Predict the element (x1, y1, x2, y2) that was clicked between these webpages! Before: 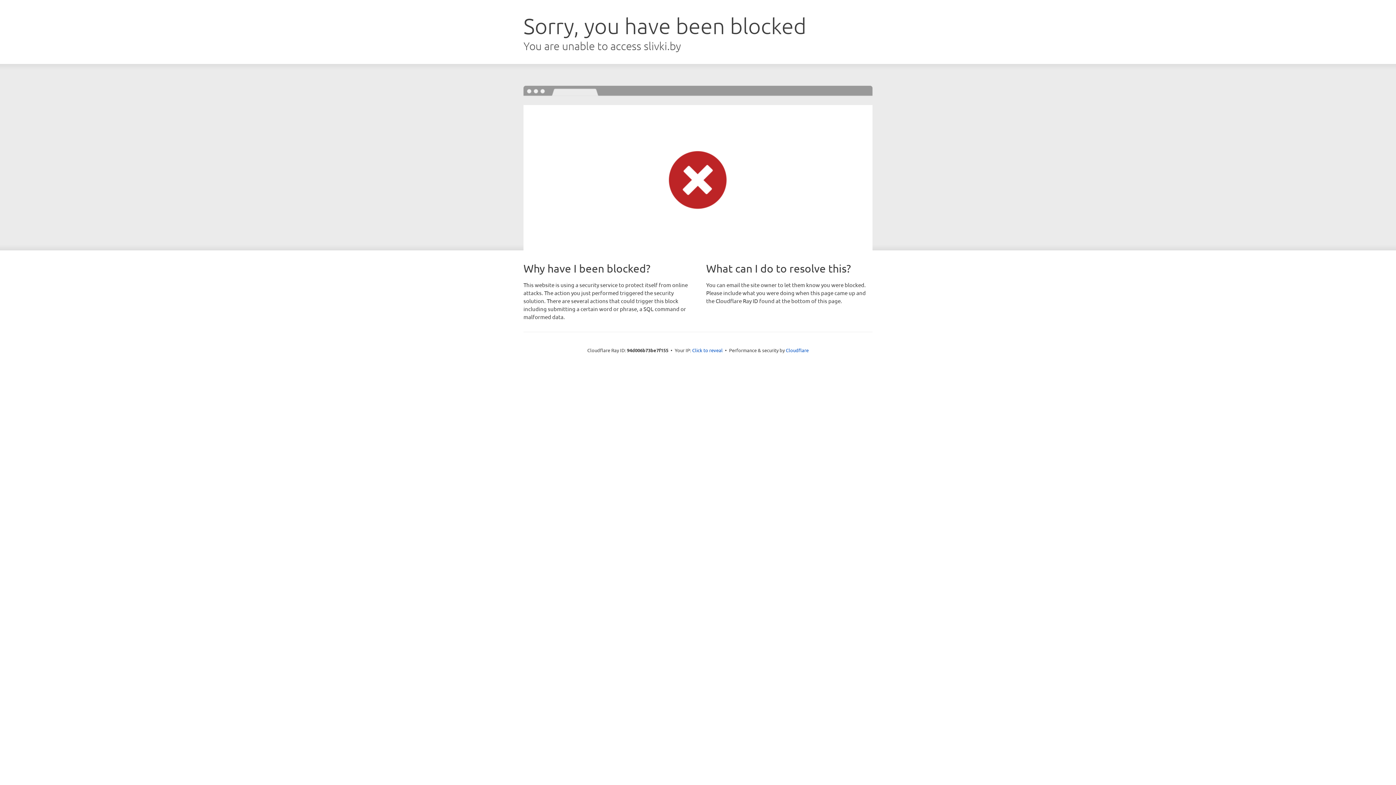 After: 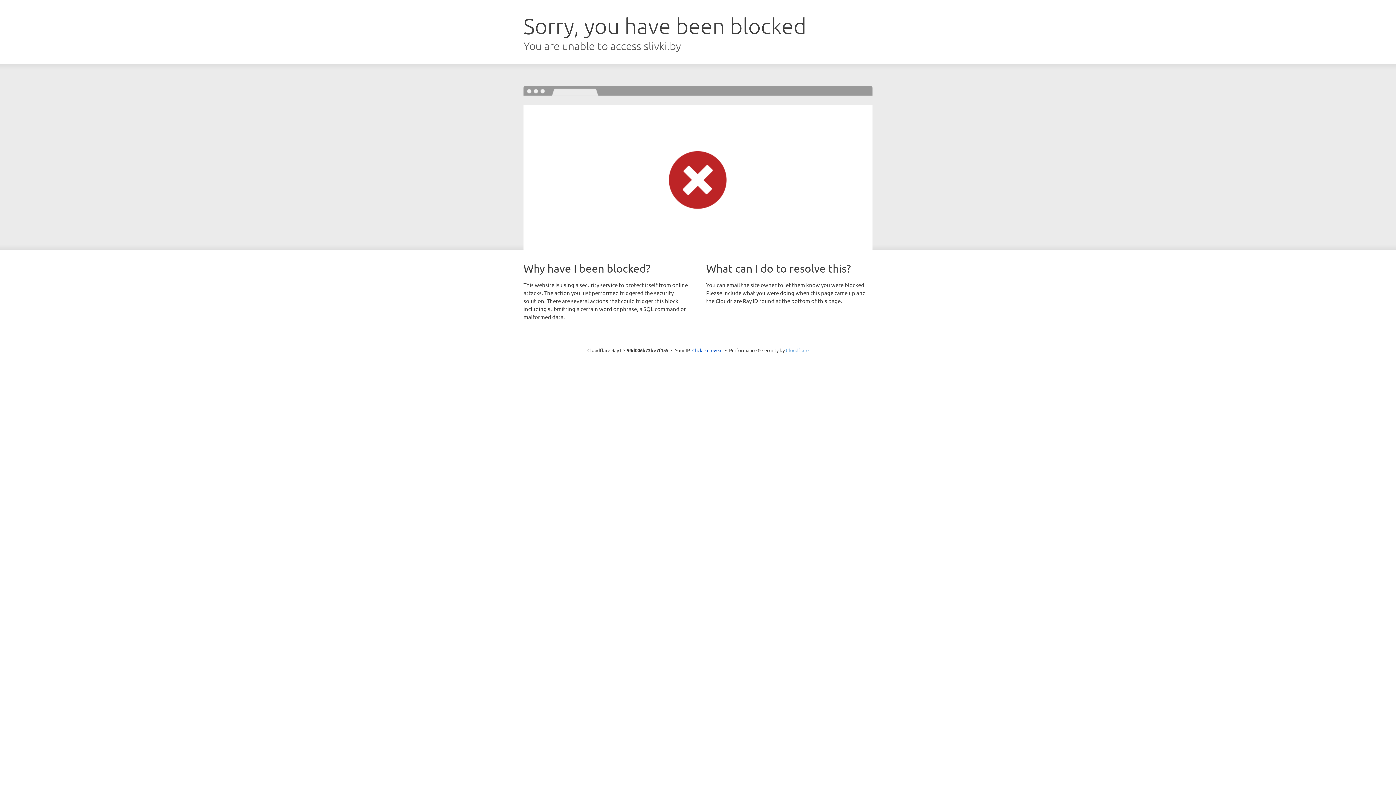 Action: bbox: (786, 347, 808, 353) label: Cloudflare